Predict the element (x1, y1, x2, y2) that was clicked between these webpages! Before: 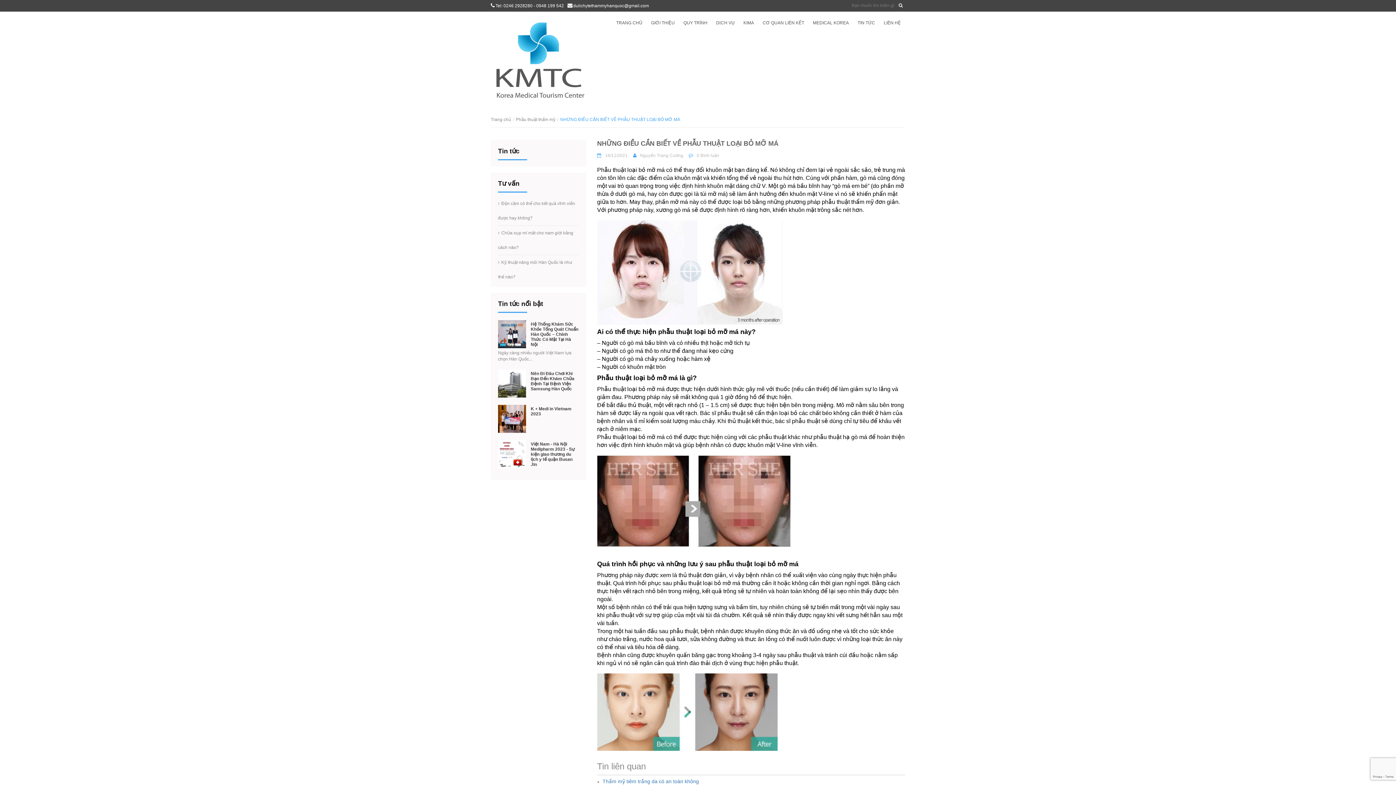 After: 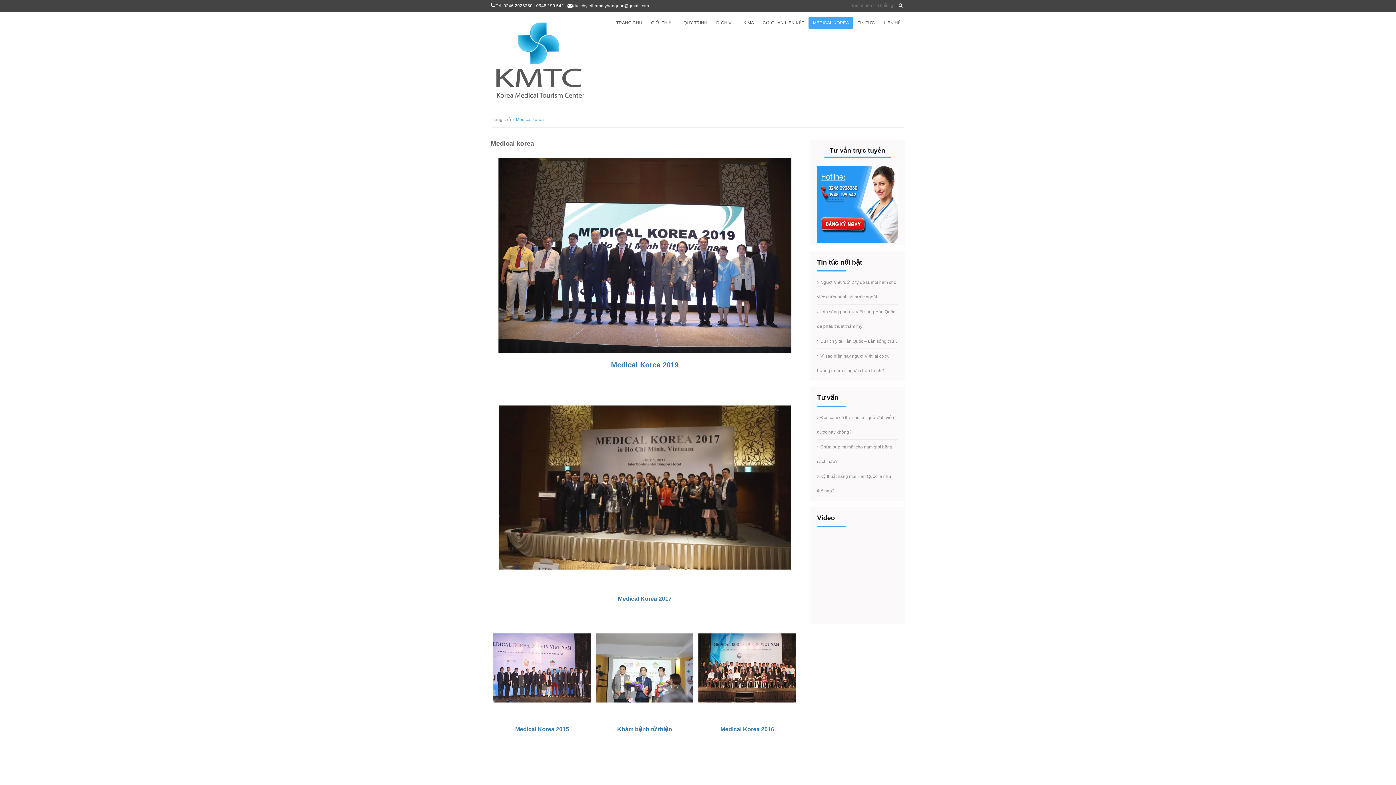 Action: bbox: (808, 17, 853, 28) label: MEDICAL KOREA